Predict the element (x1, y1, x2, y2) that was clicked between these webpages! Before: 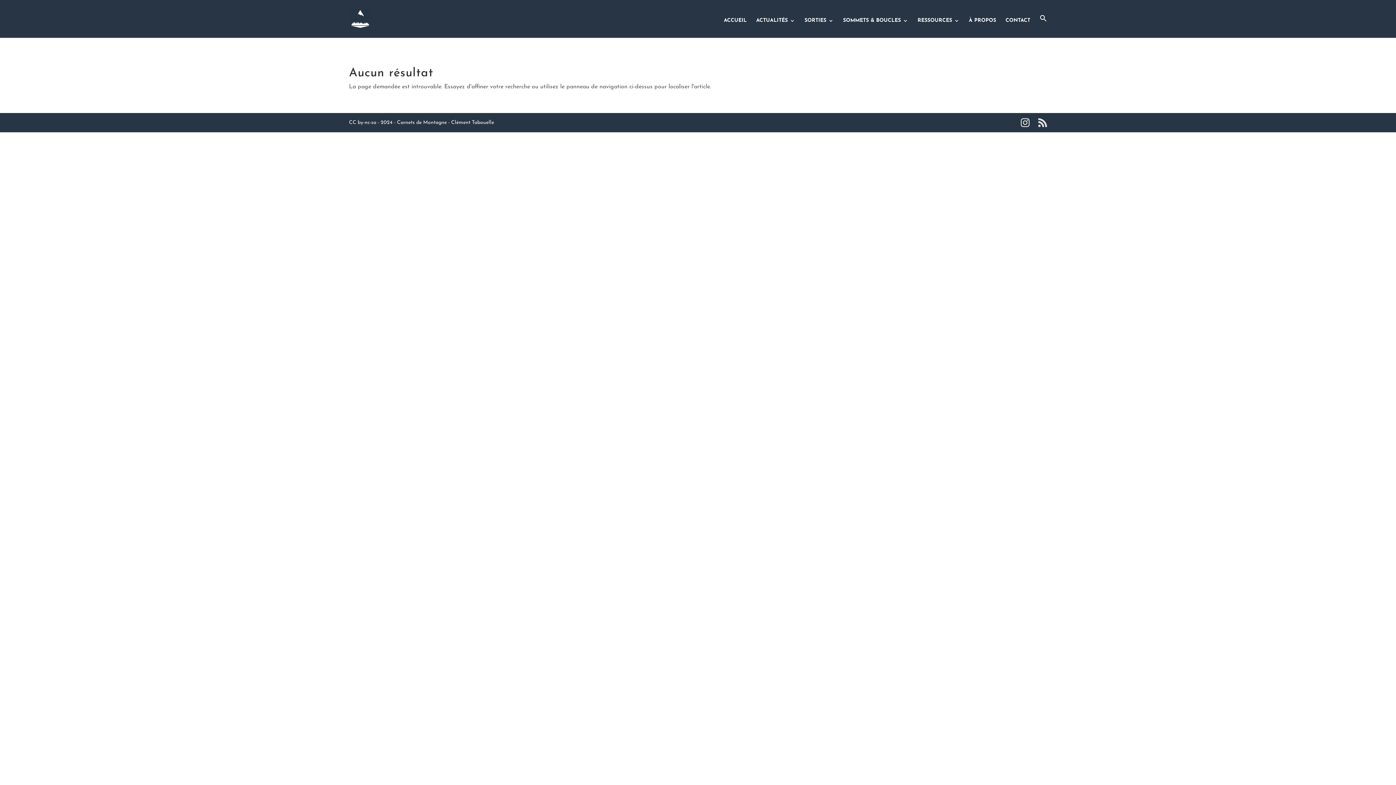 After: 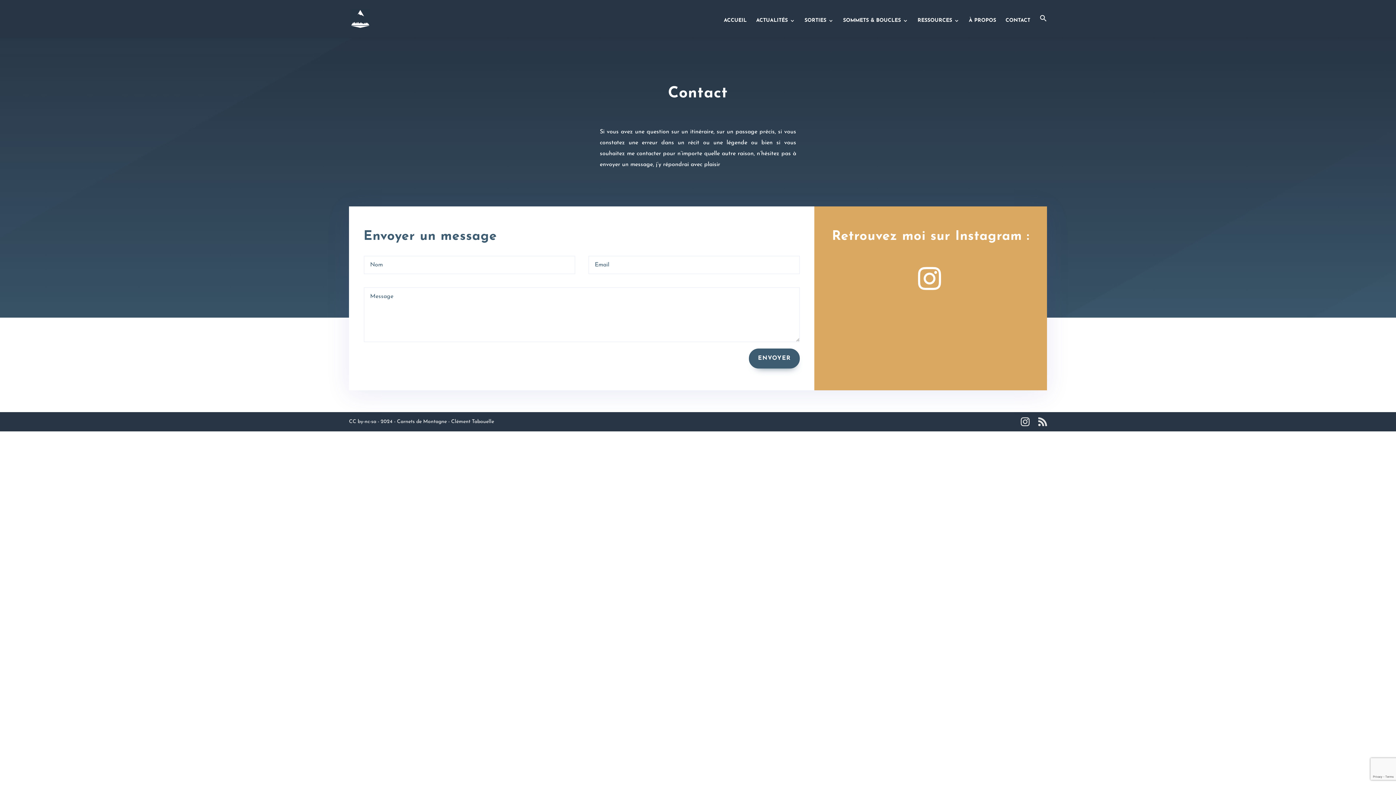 Action: label: CONTACT bbox: (1005, 18, 1030, 37)